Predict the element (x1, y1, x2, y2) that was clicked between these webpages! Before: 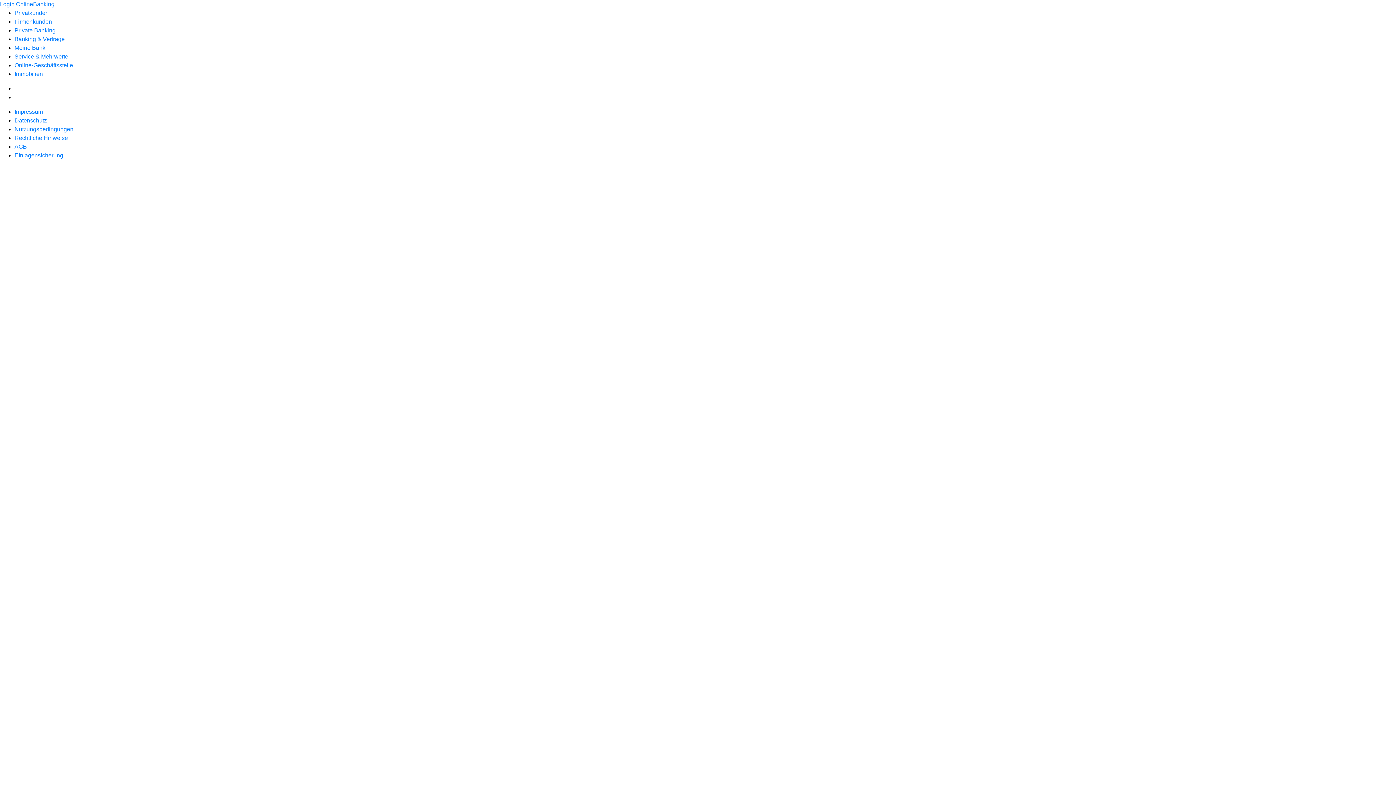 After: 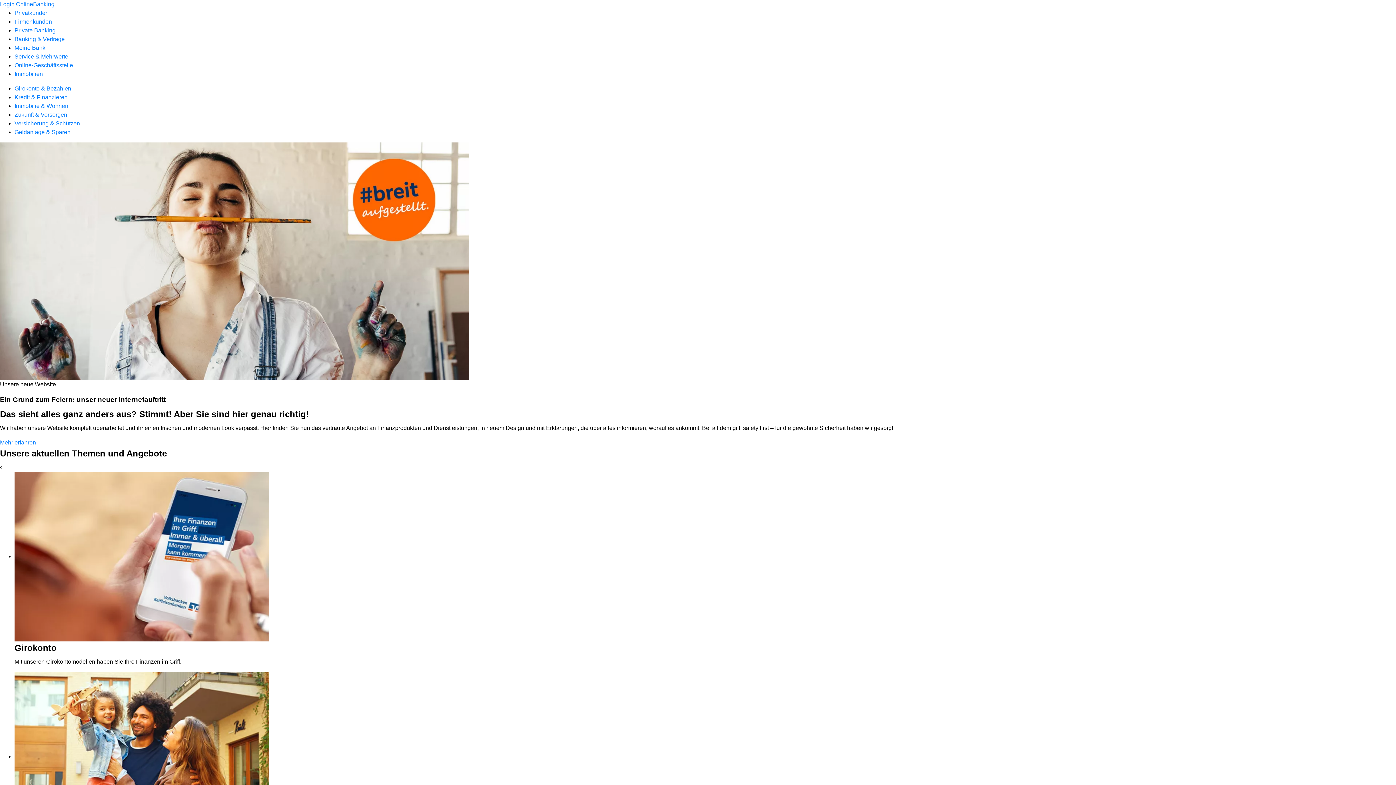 Action: bbox: (14, 9, 48, 16) label: Privatkunden